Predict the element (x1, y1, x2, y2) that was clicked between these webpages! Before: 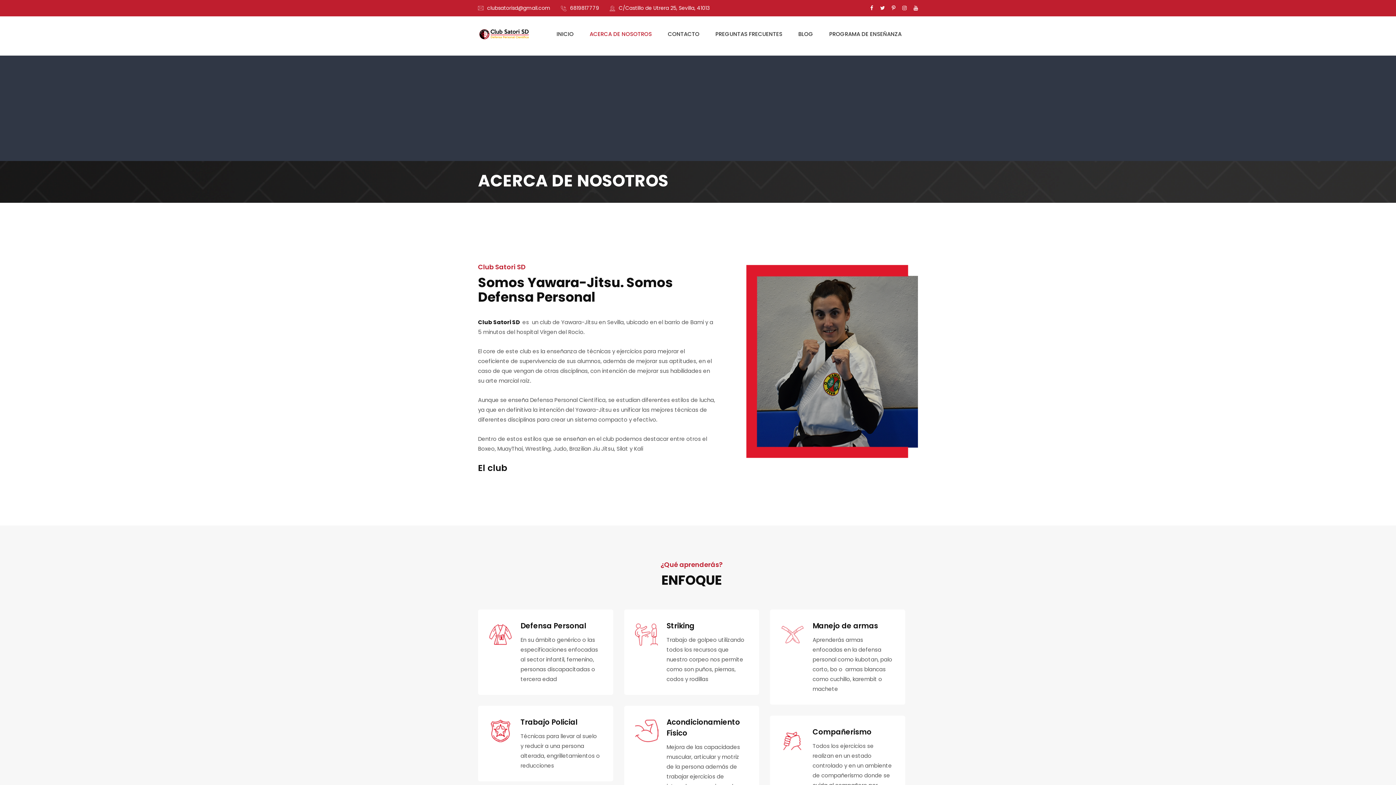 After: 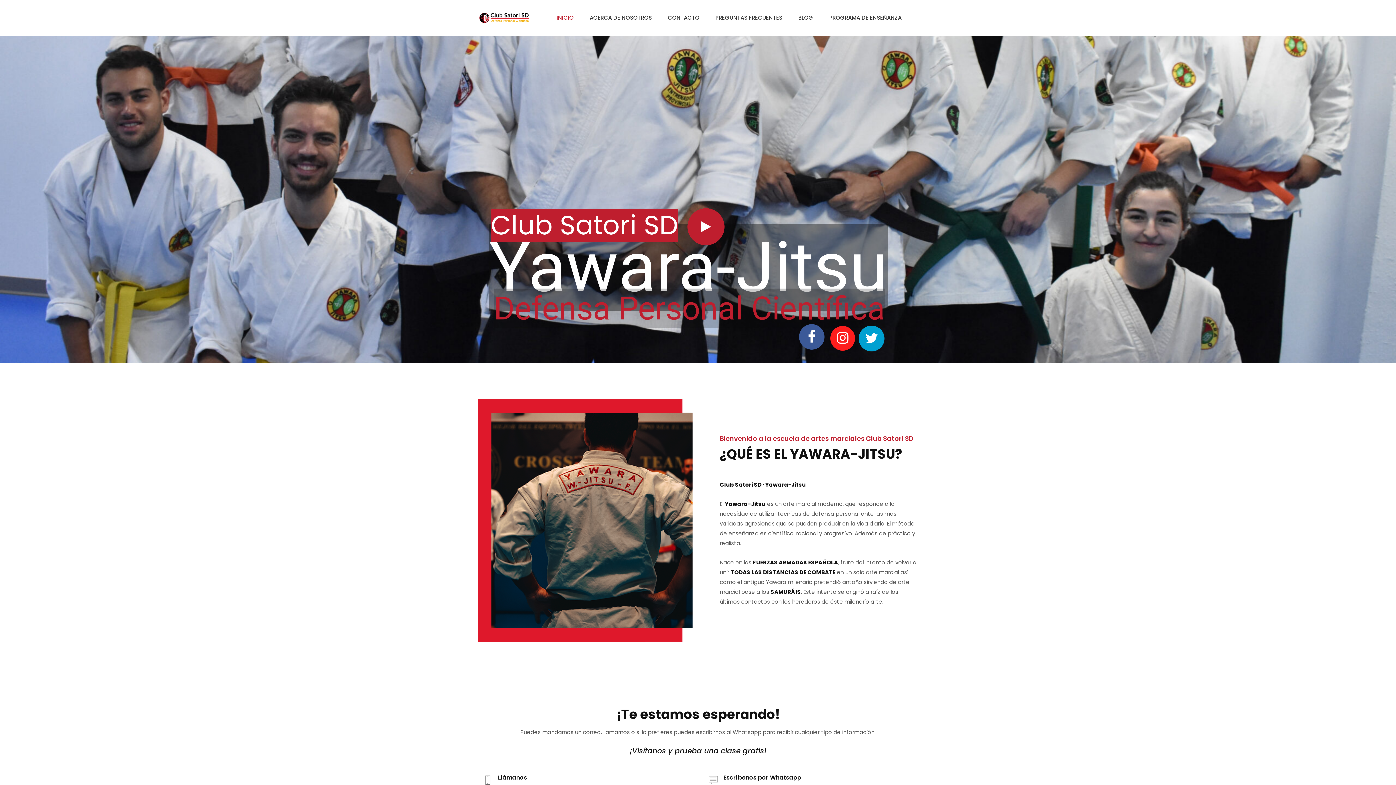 Action: label: INICIO bbox: (549, 29, 581, 39)